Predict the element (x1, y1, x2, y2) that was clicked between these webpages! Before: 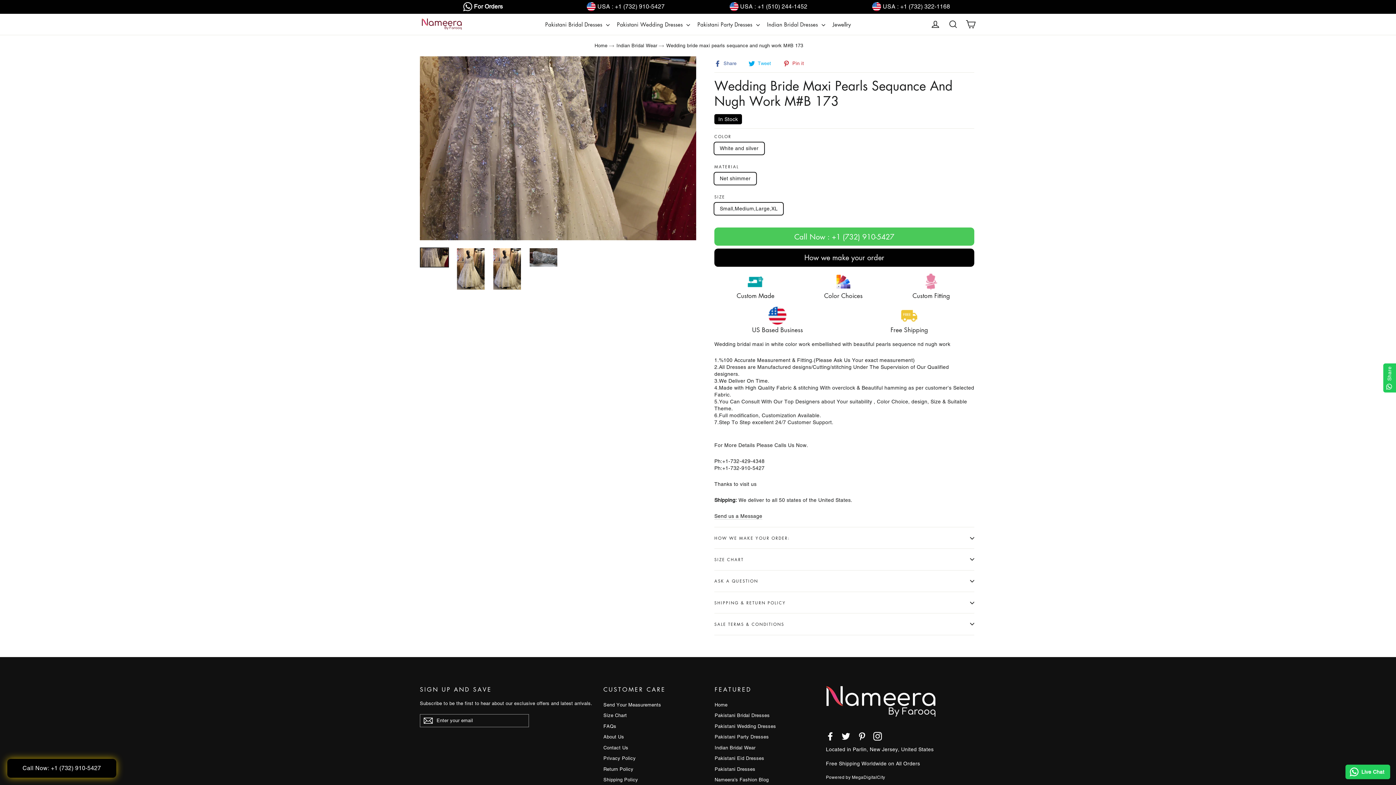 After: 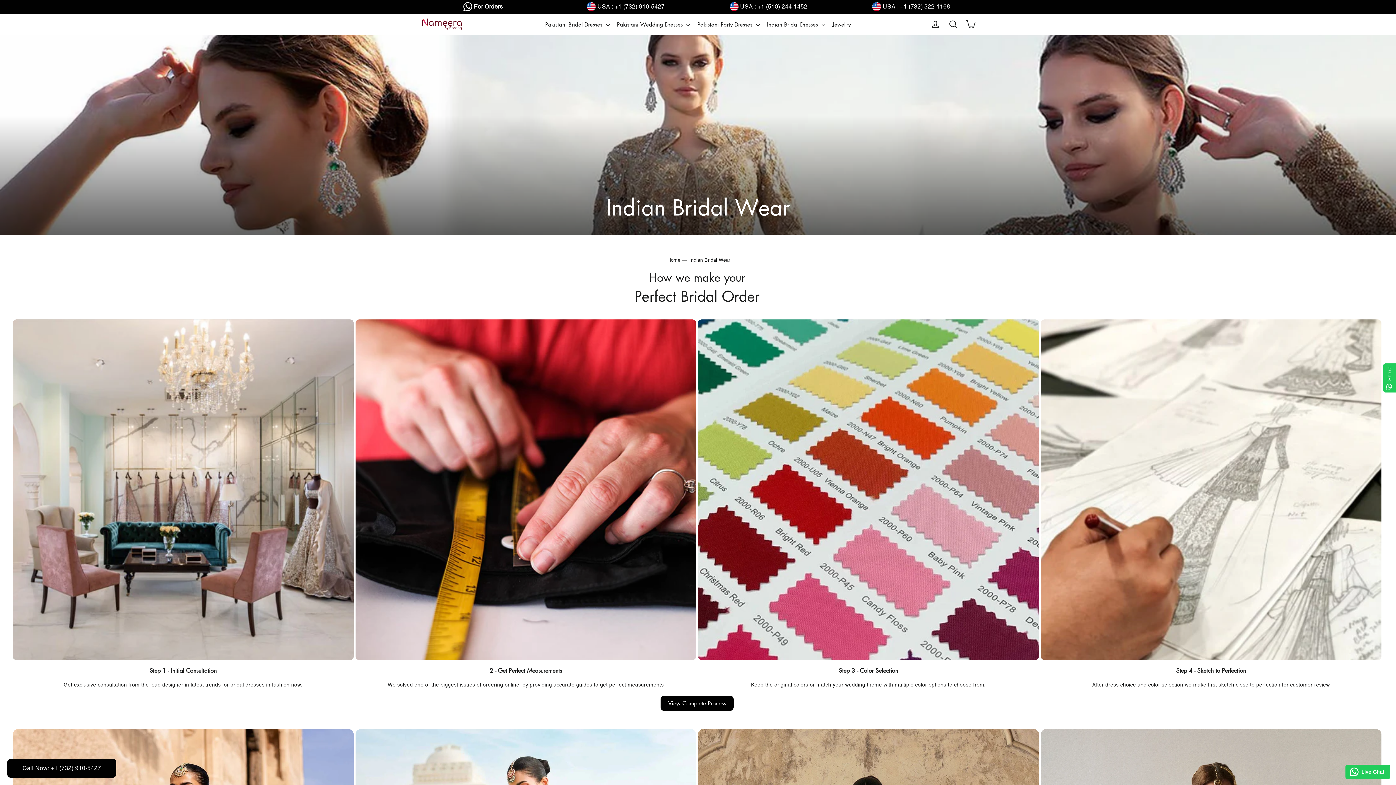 Action: label: Indian Bridal Wear bbox: (616, 42, 657, 48)